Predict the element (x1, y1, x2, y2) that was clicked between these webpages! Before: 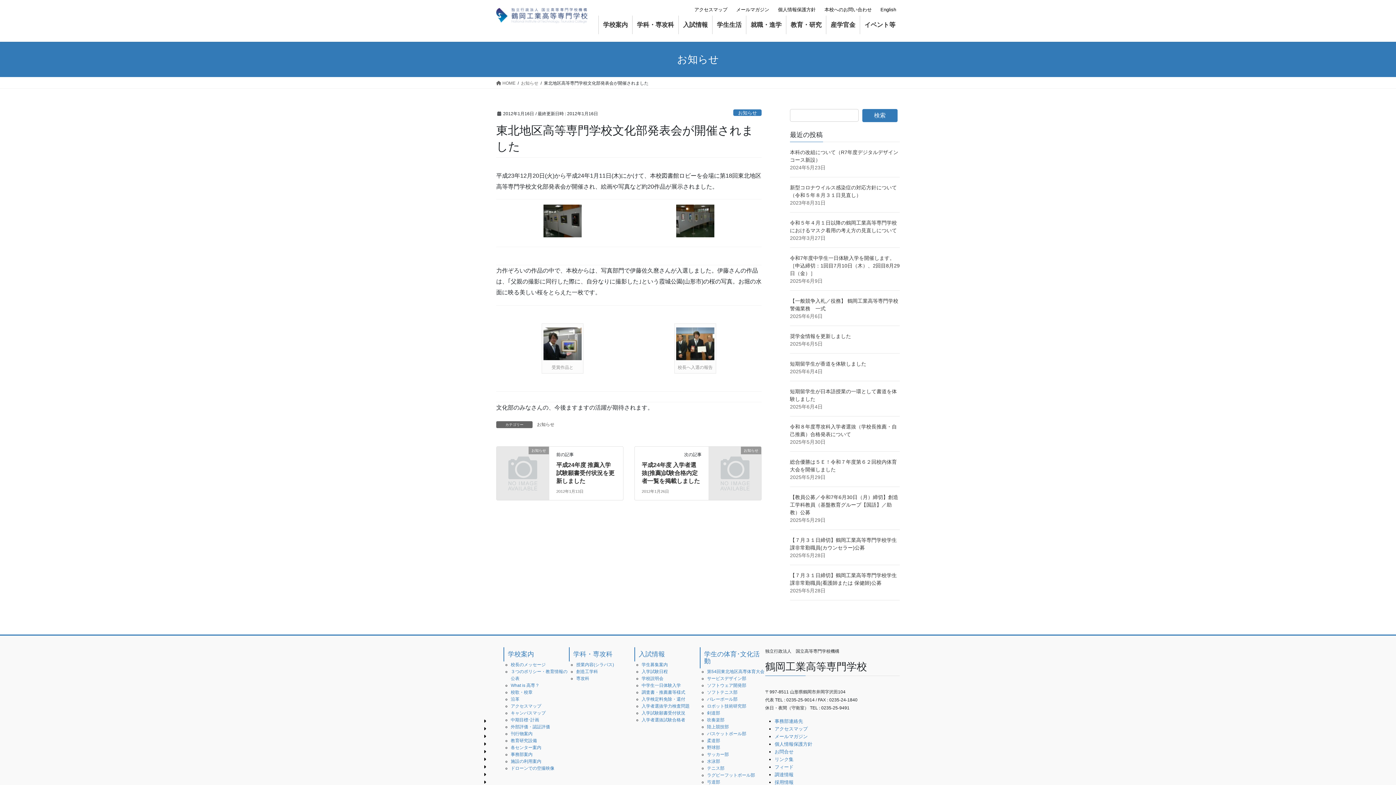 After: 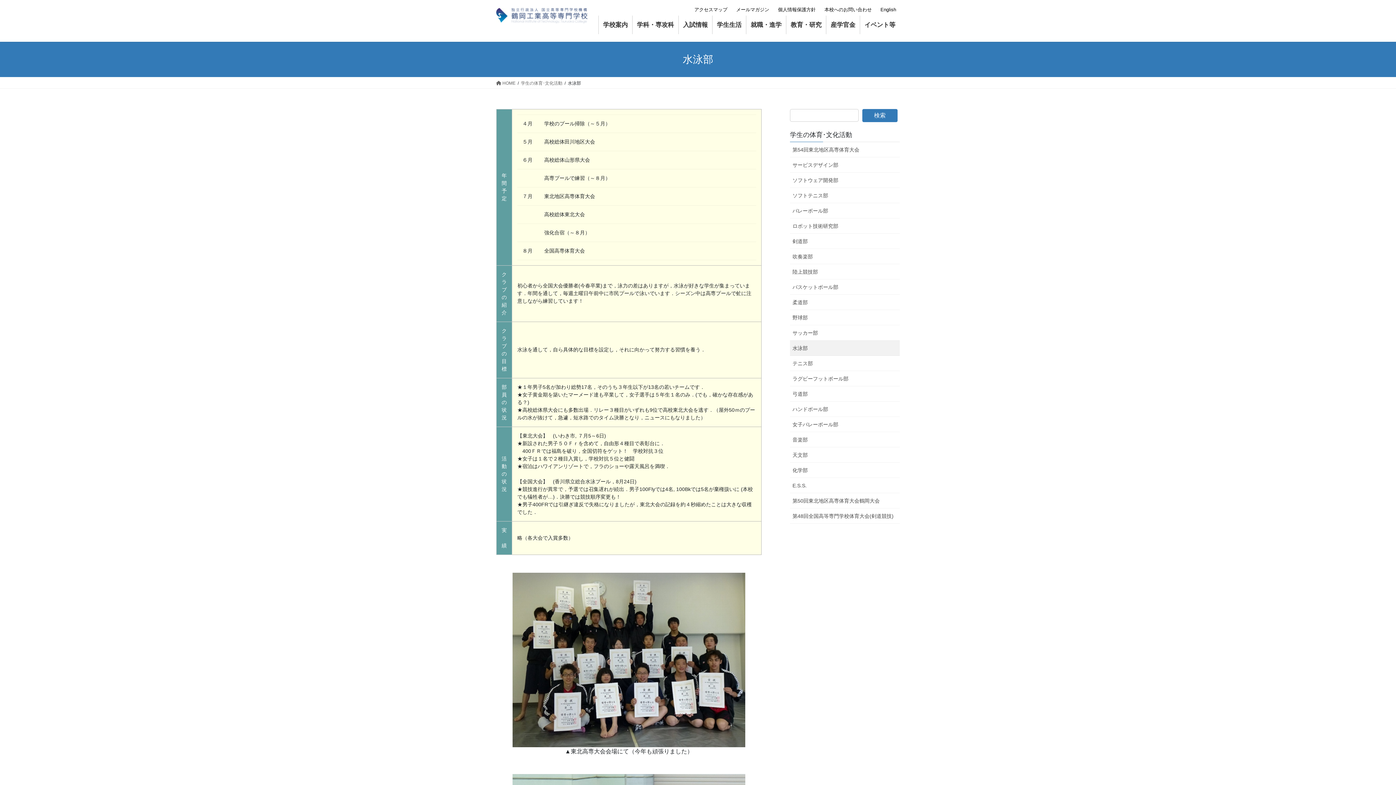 Action: label: 水泳部 bbox: (707, 759, 720, 764)